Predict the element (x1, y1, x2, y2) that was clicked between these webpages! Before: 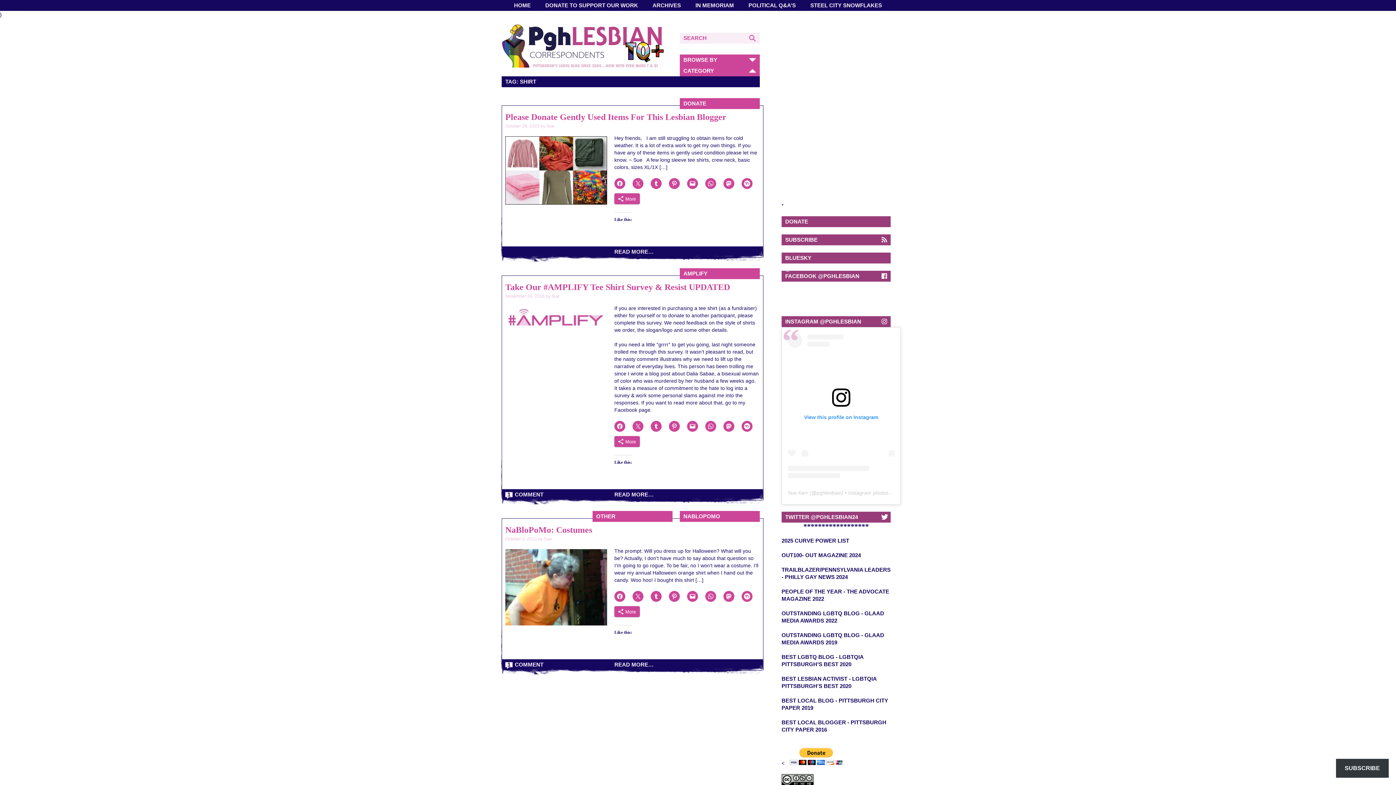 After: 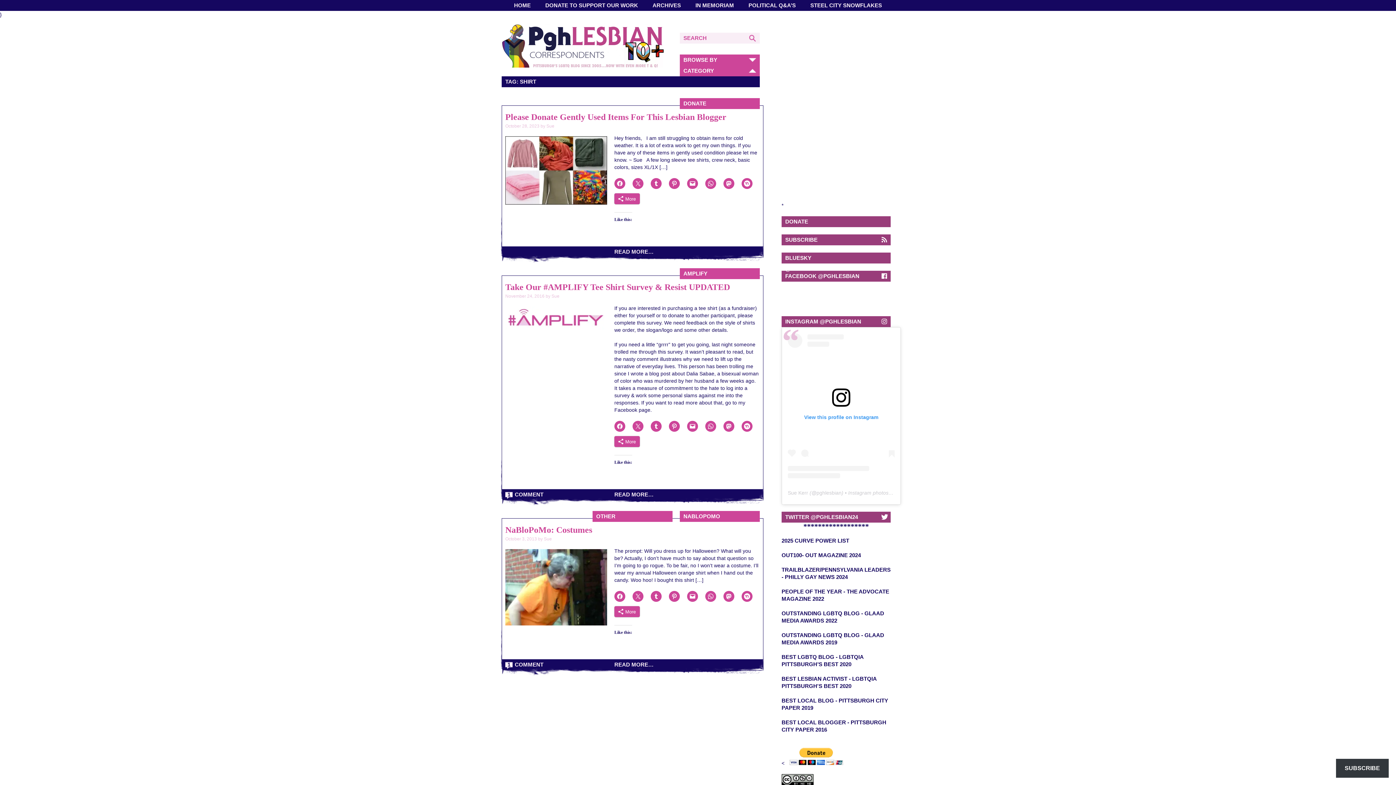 Action: bbox: (723, 591, 734, 602)